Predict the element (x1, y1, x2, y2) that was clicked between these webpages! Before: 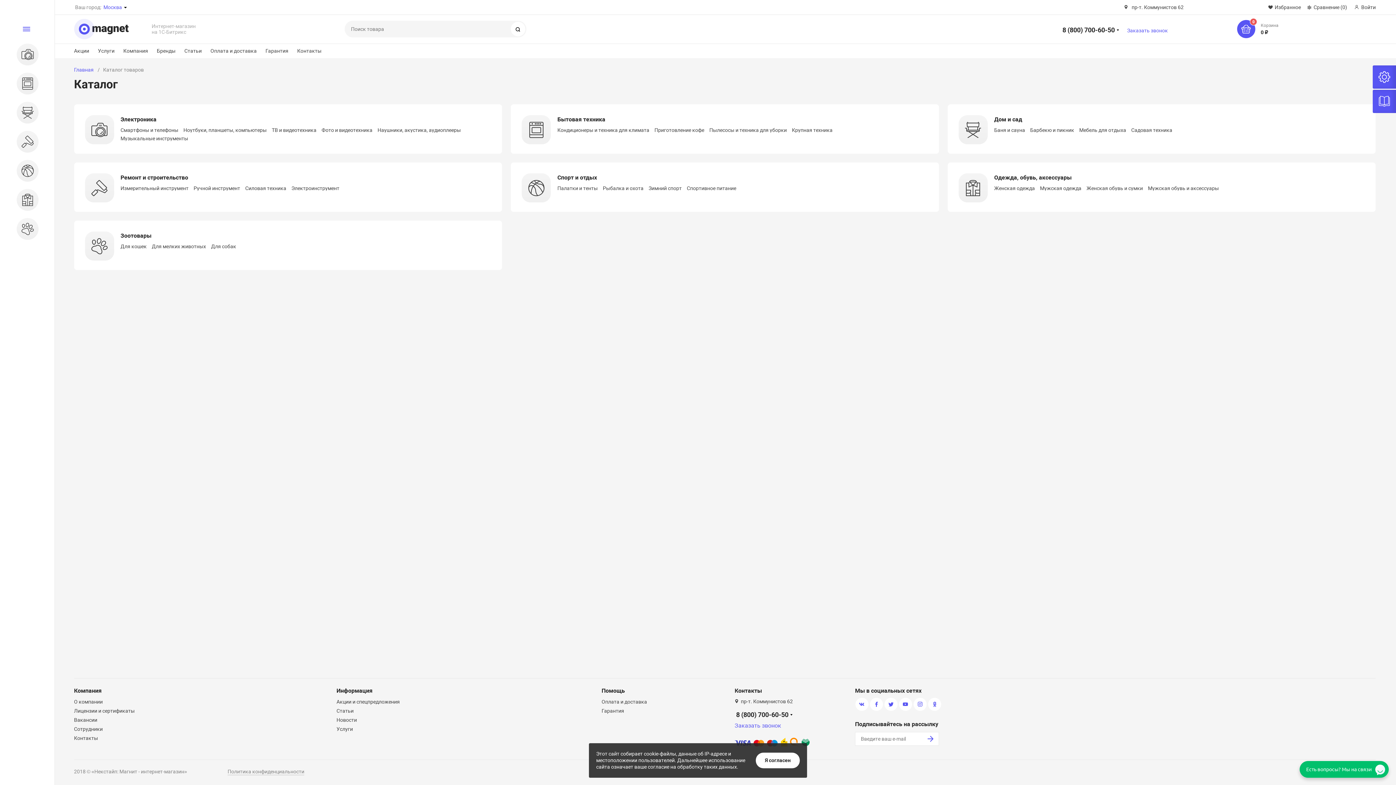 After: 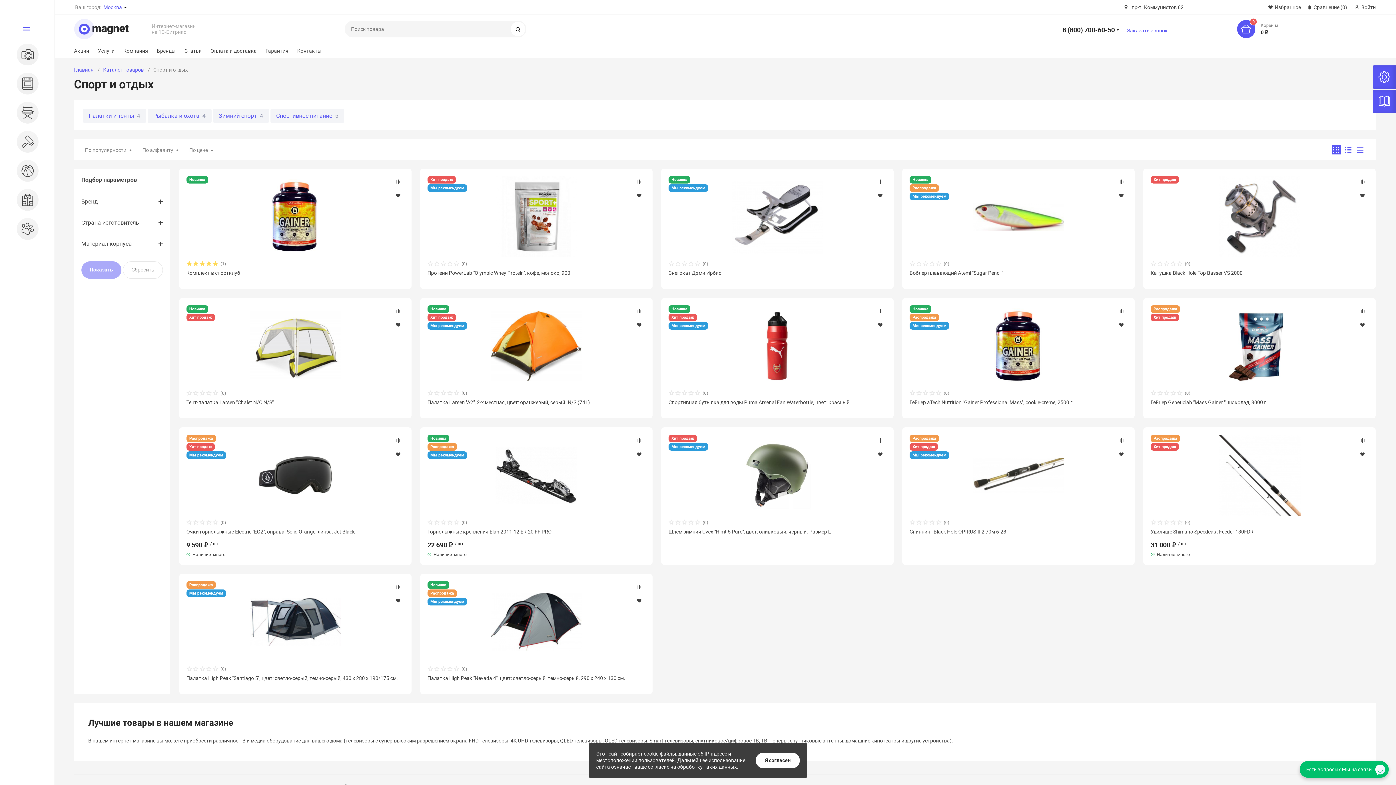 Action: bbox: (557, 174, 597, 181) label: Спорт и отдых